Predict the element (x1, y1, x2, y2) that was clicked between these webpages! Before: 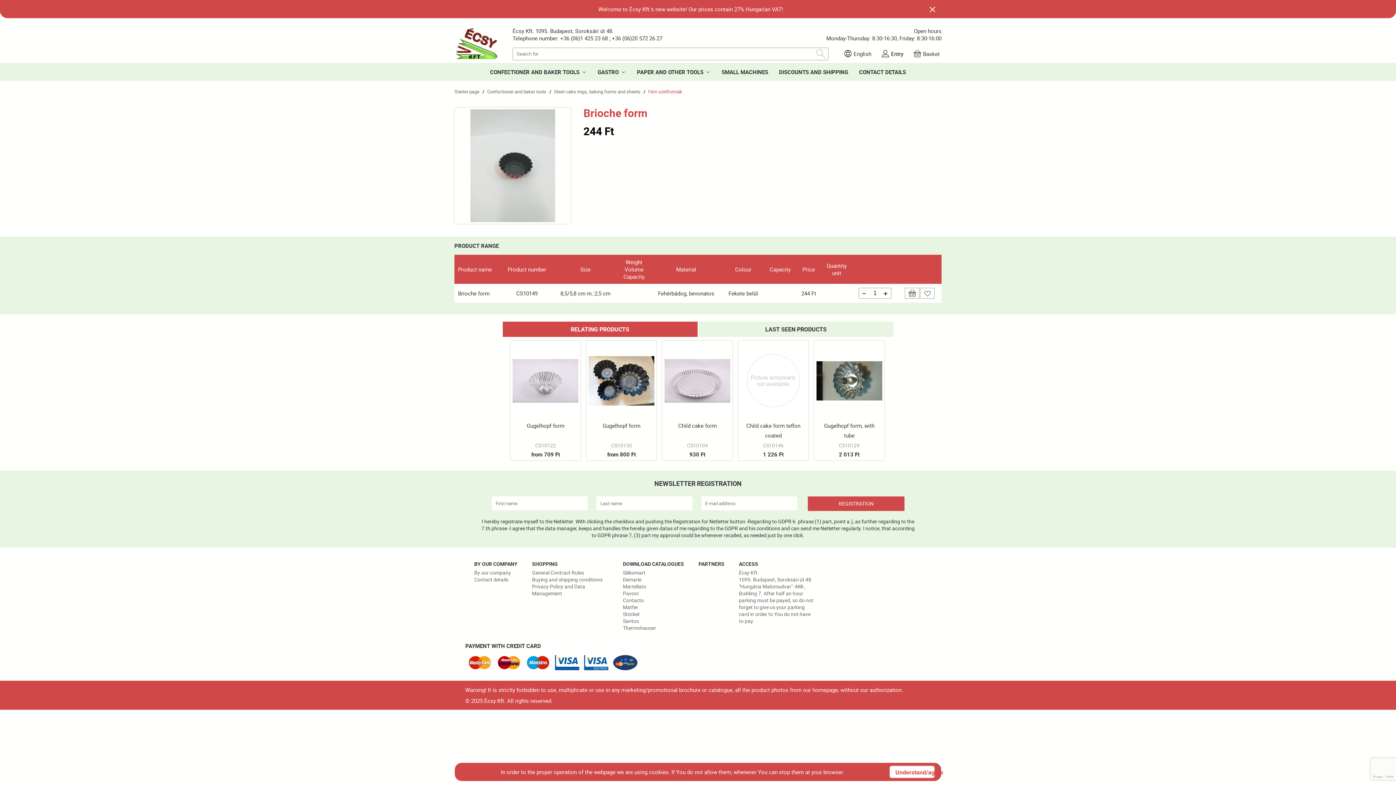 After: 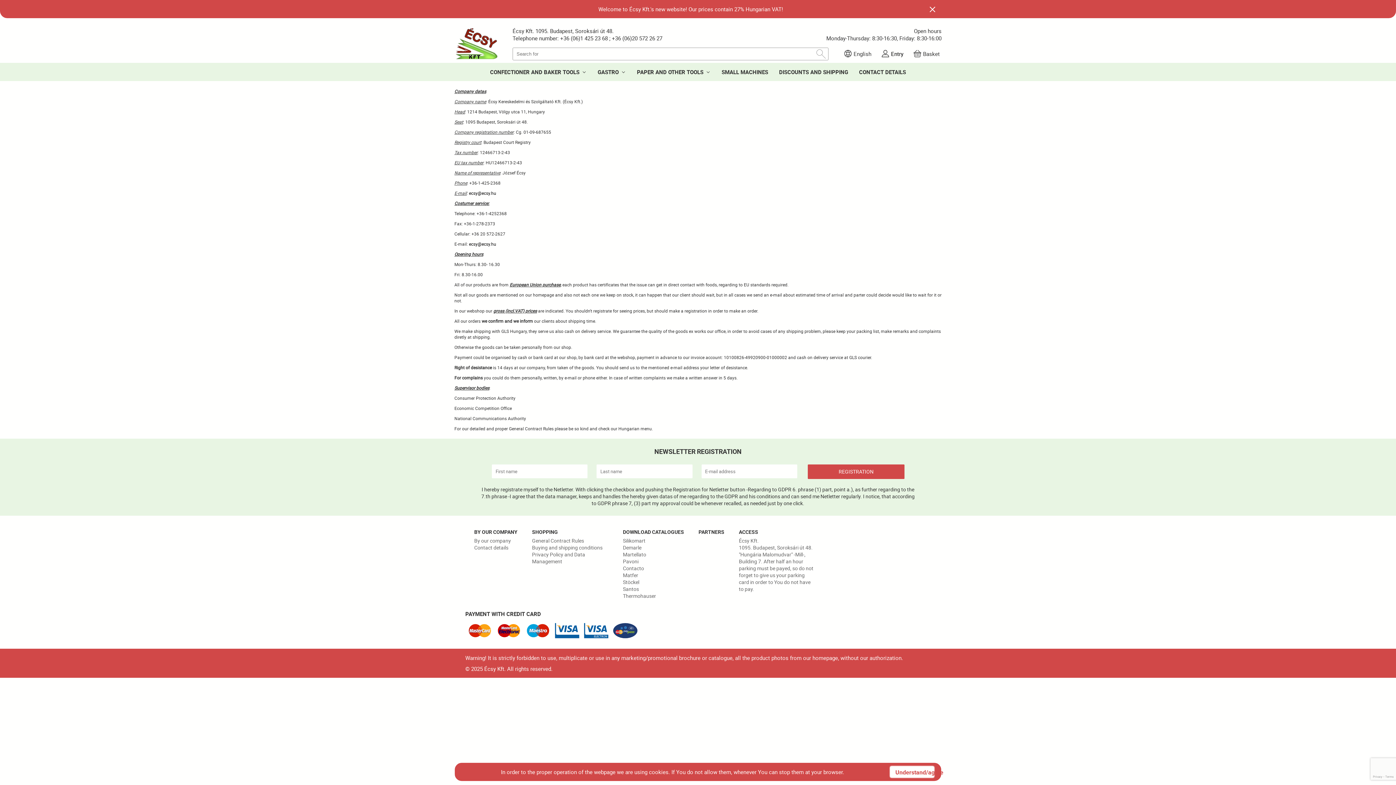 Action: bbox: (532, 569, 584, 576) label: General Contract Rules